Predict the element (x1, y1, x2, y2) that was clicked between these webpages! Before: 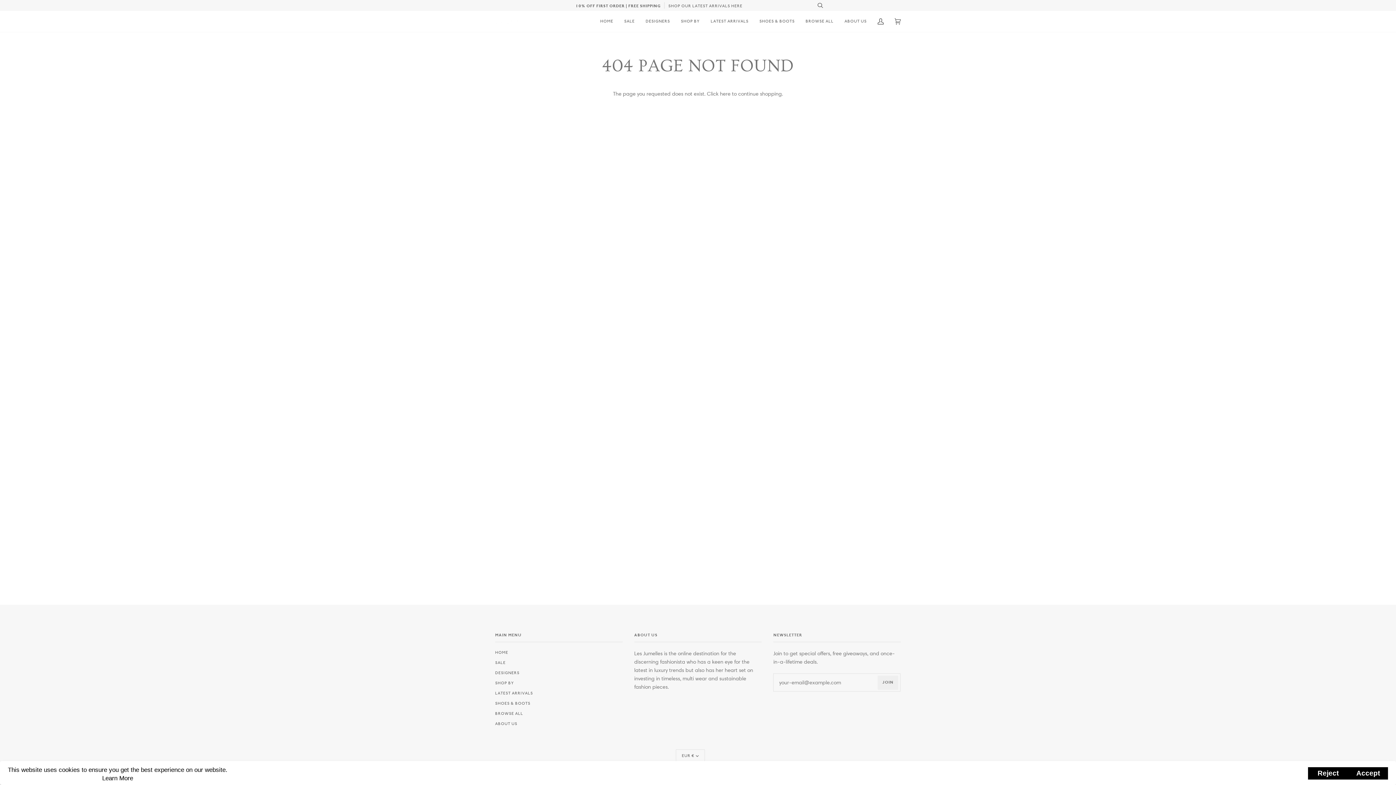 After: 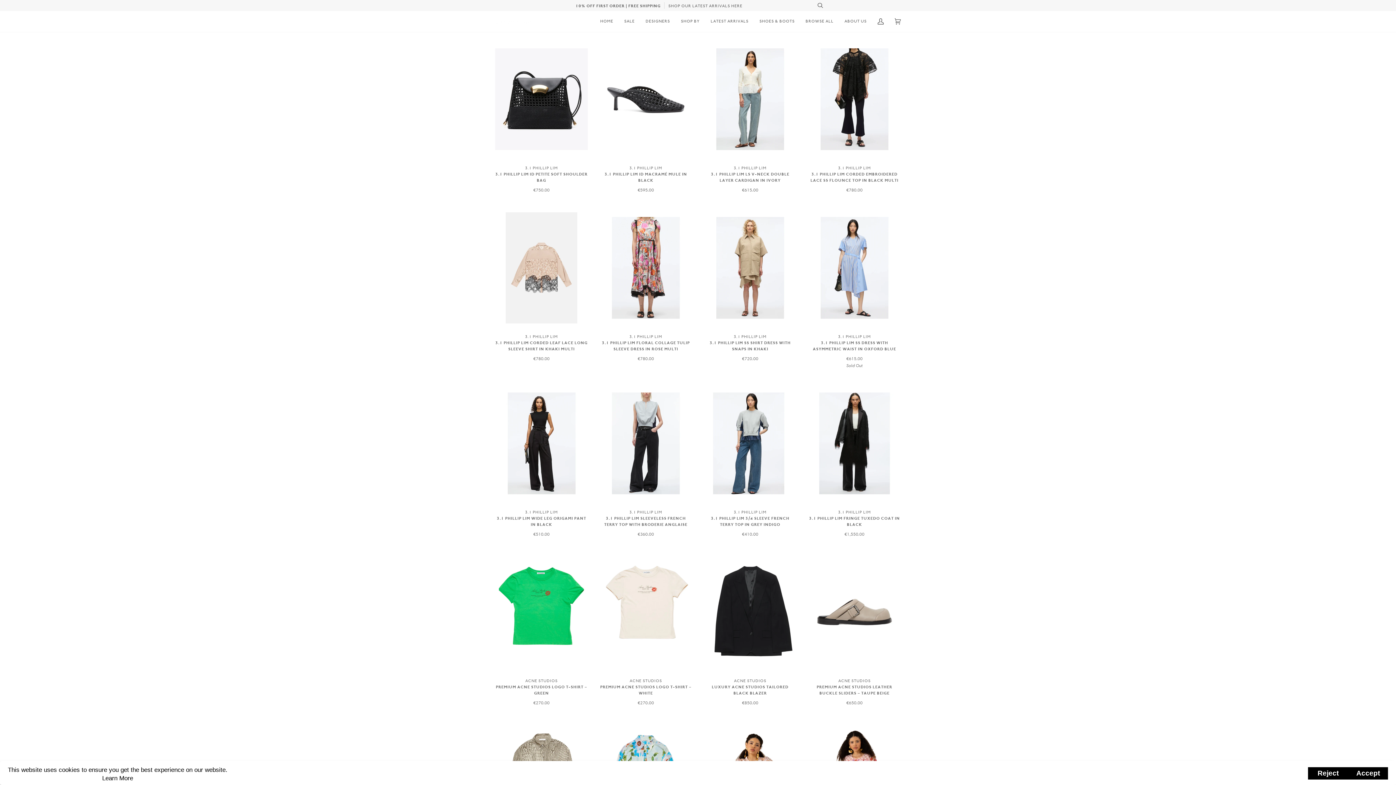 Action: bbox: (675, 10, 705, 31) label: SHOP BY